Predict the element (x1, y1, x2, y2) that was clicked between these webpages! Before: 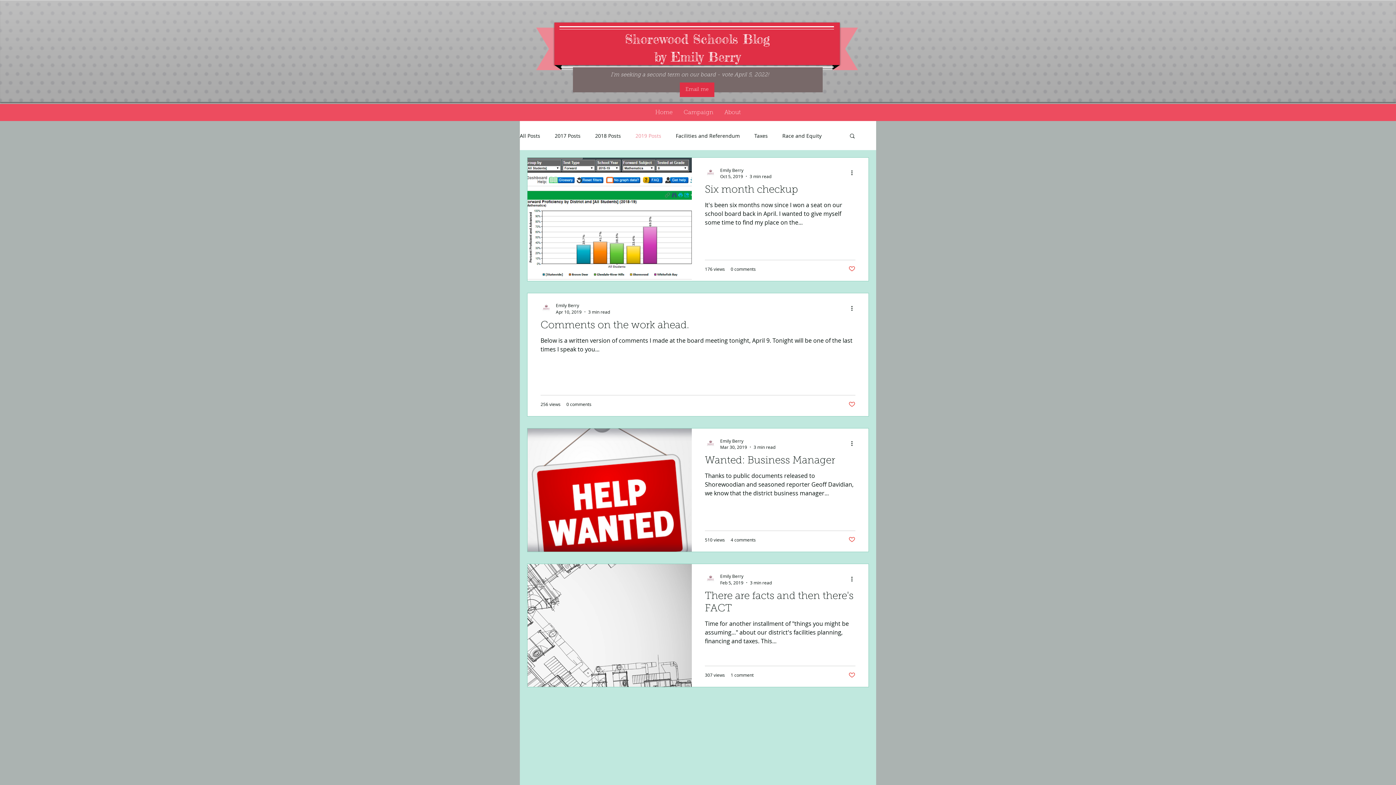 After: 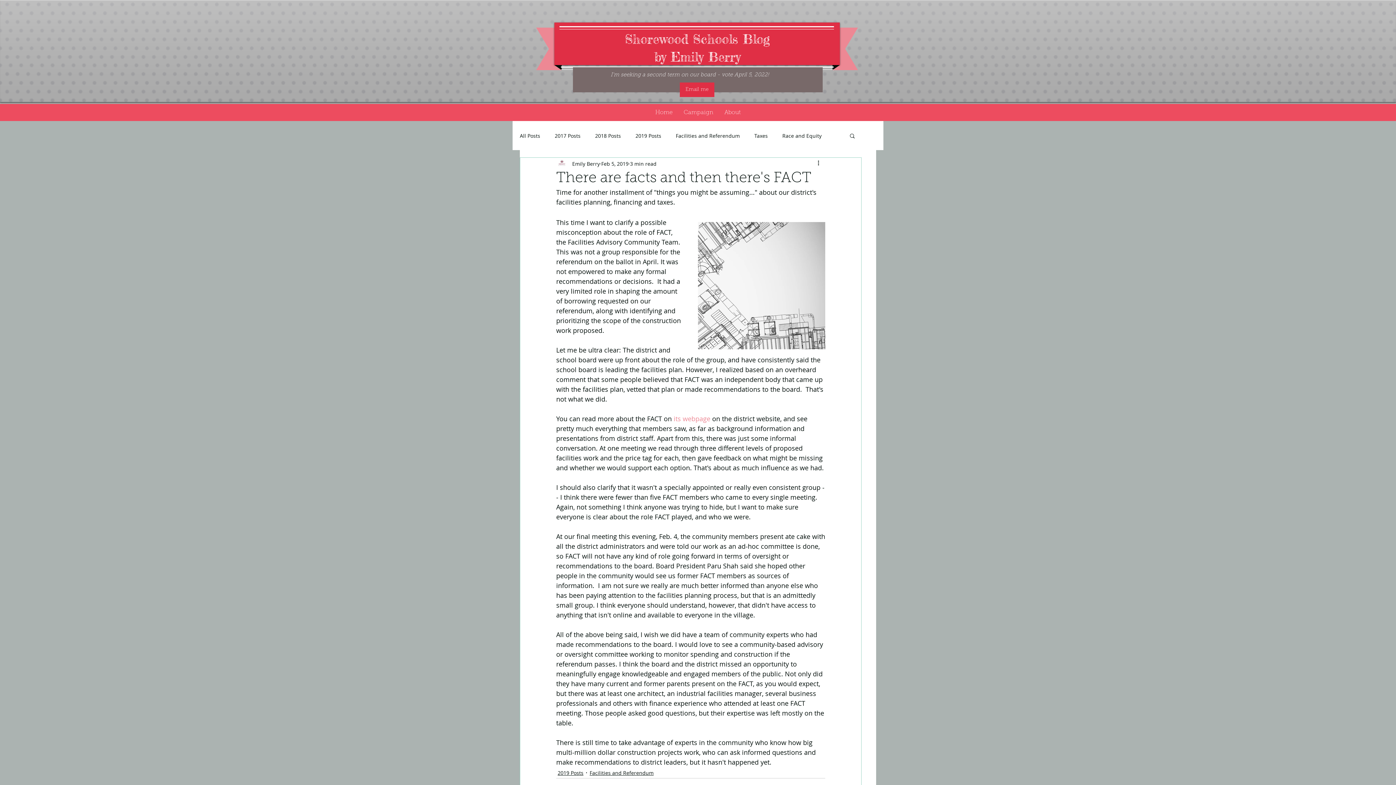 Action: label: There are facts and then there's FACT bbox: (705, 590, 855, 619)